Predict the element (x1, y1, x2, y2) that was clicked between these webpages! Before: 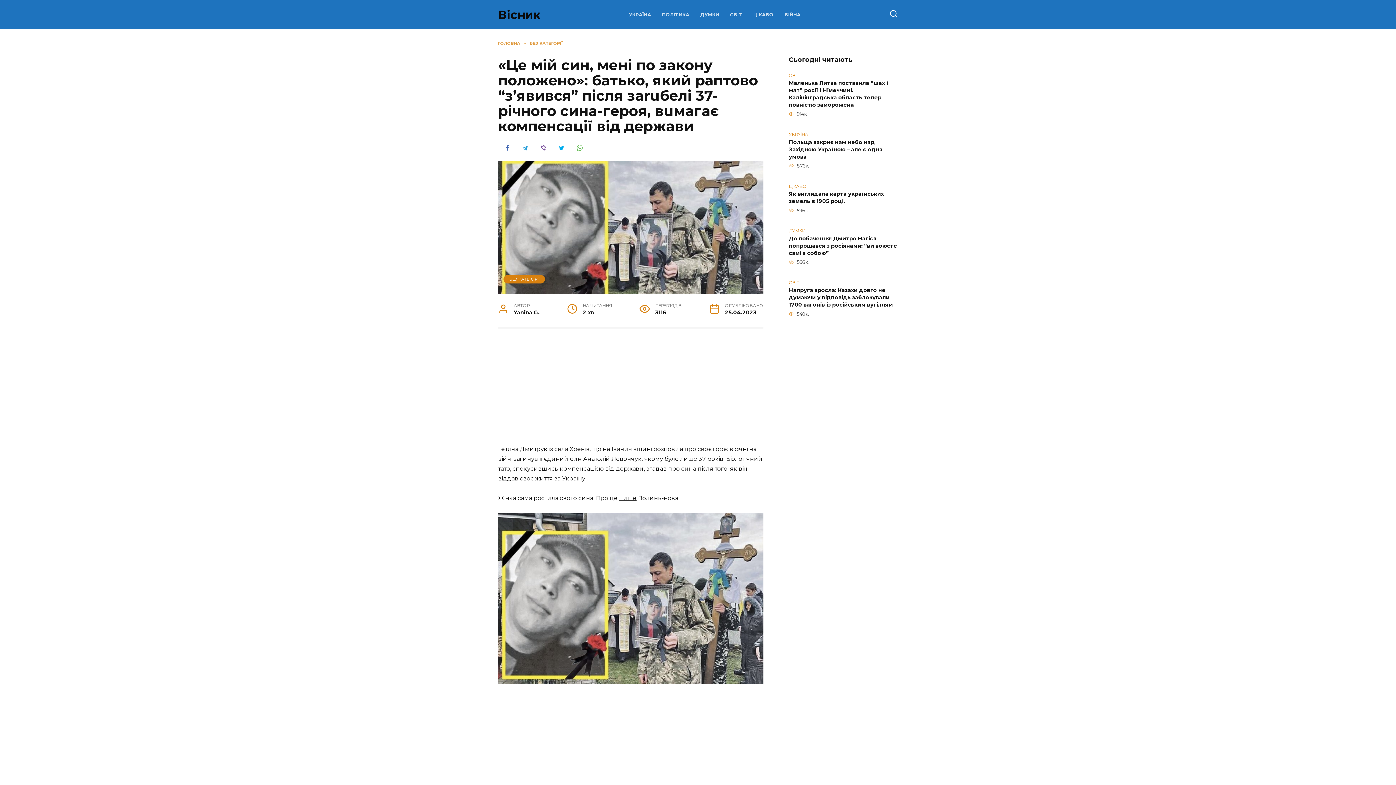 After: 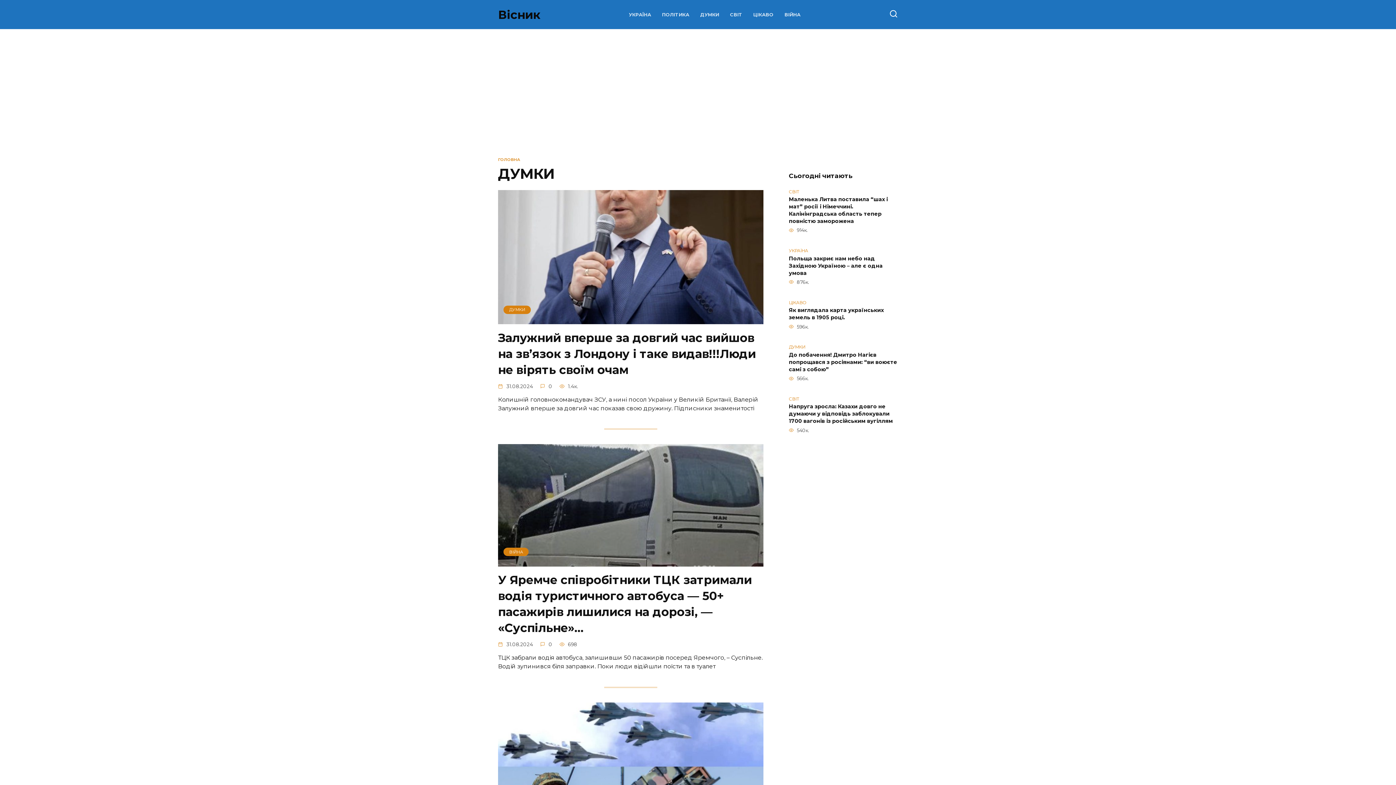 Action: label: ДУМКИ bbox: (700, 12, 719, 17)